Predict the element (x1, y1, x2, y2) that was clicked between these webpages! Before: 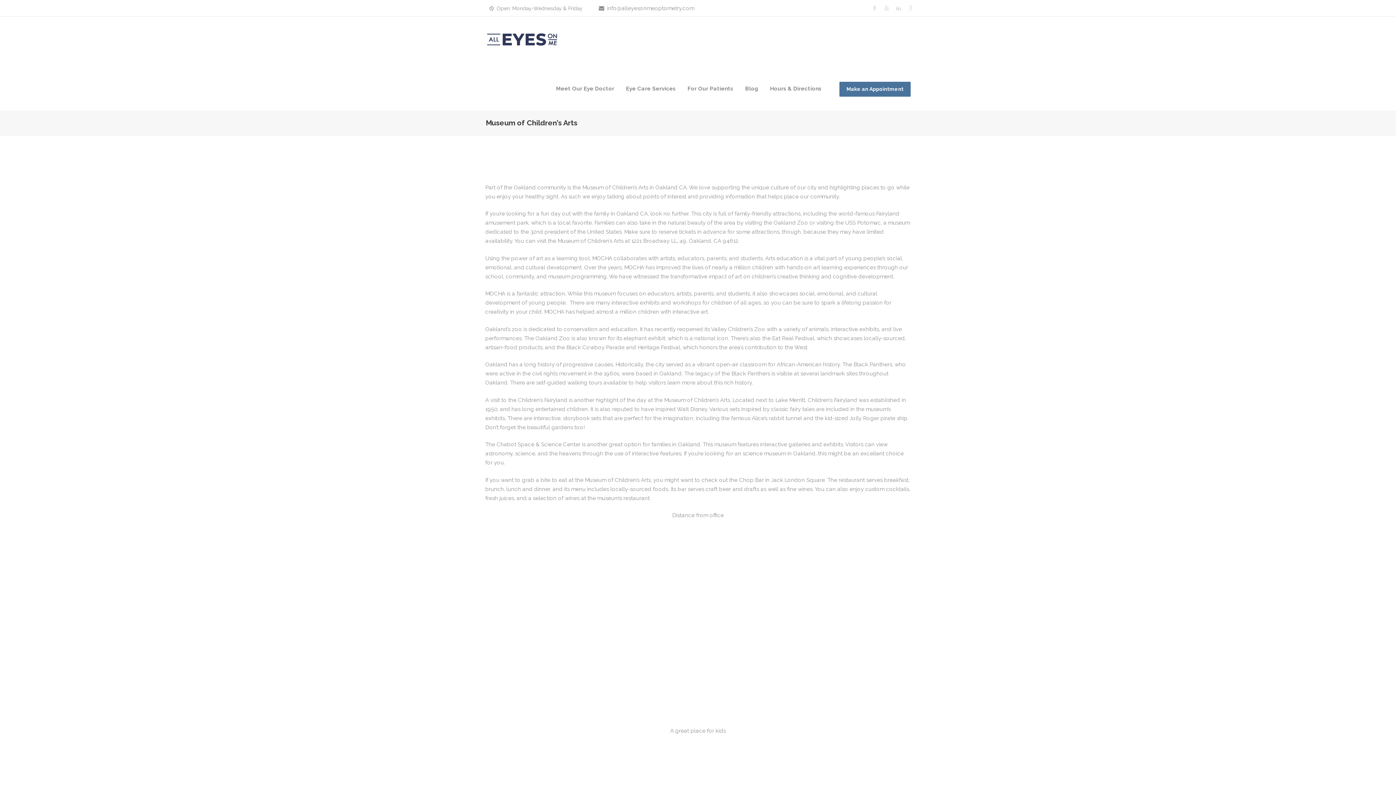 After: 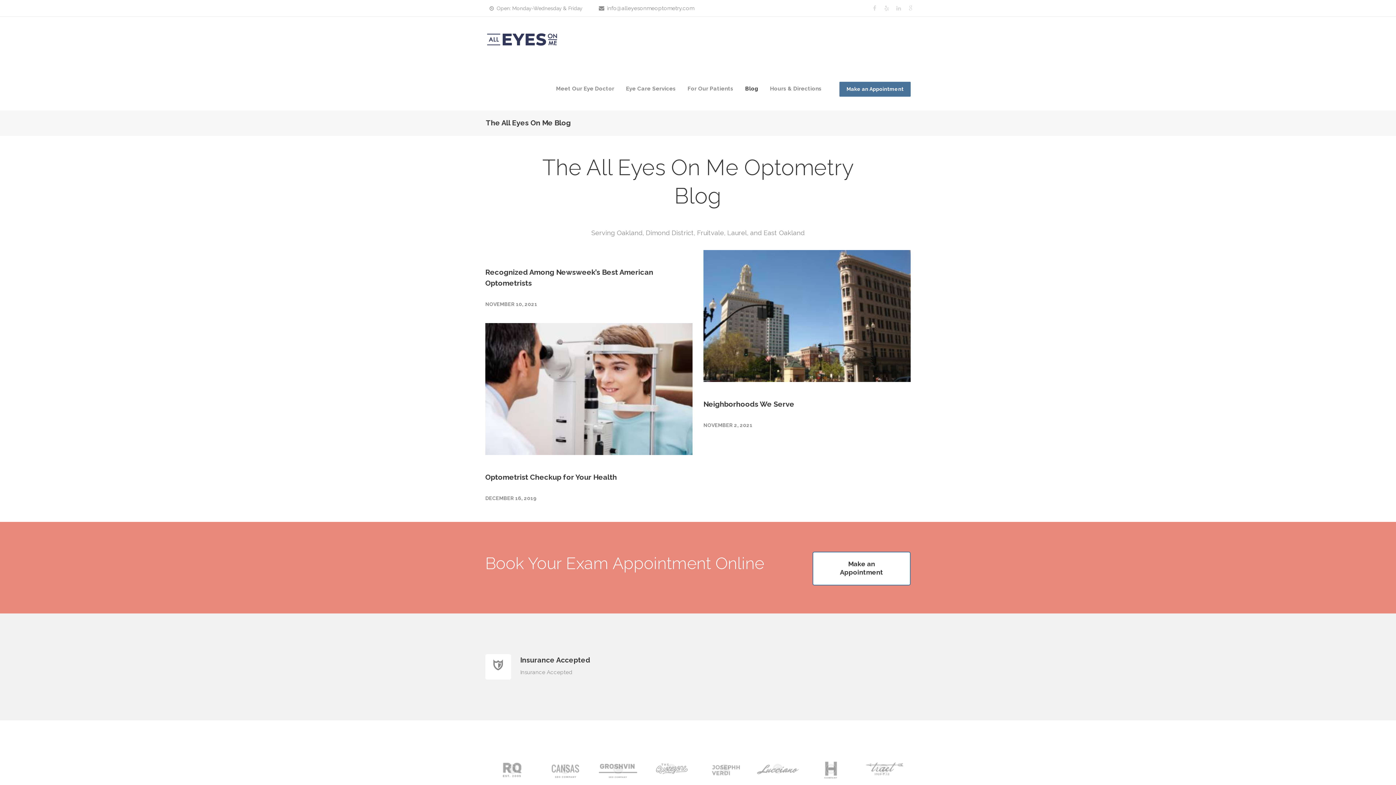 Action: label: Blog bbox: (739, 81, 764, 96)